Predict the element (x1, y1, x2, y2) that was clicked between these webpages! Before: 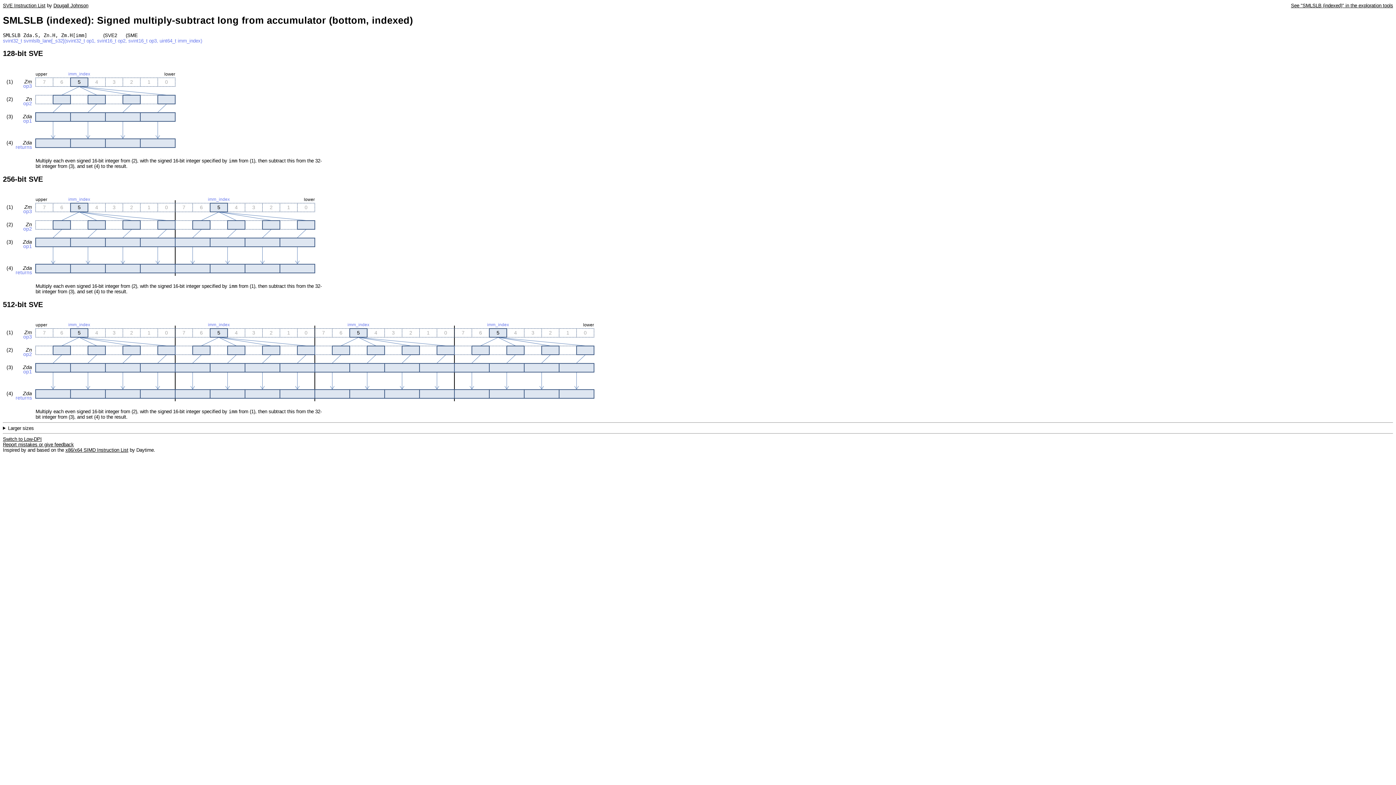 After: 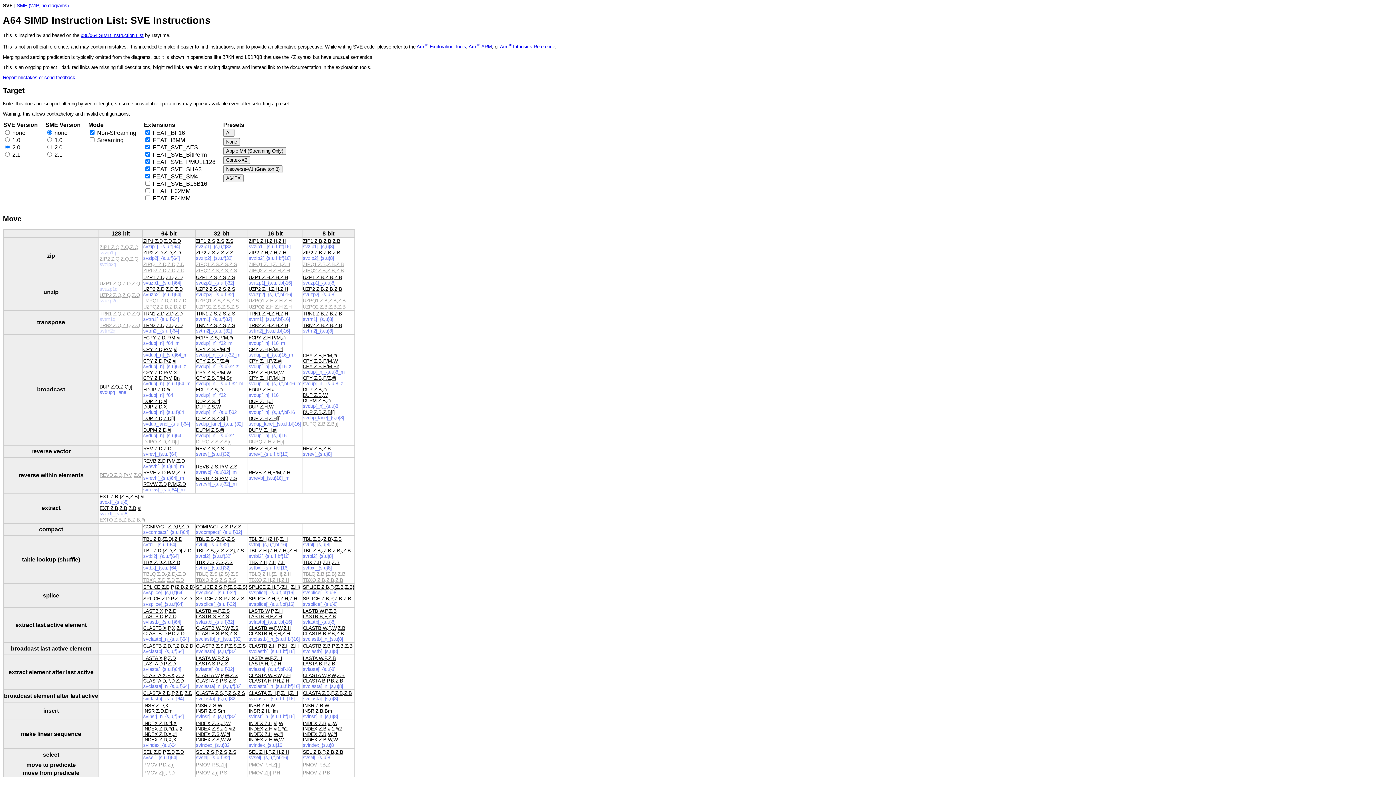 Action: bbox: (2, 2, 45, 8) label: SVE Instruction List